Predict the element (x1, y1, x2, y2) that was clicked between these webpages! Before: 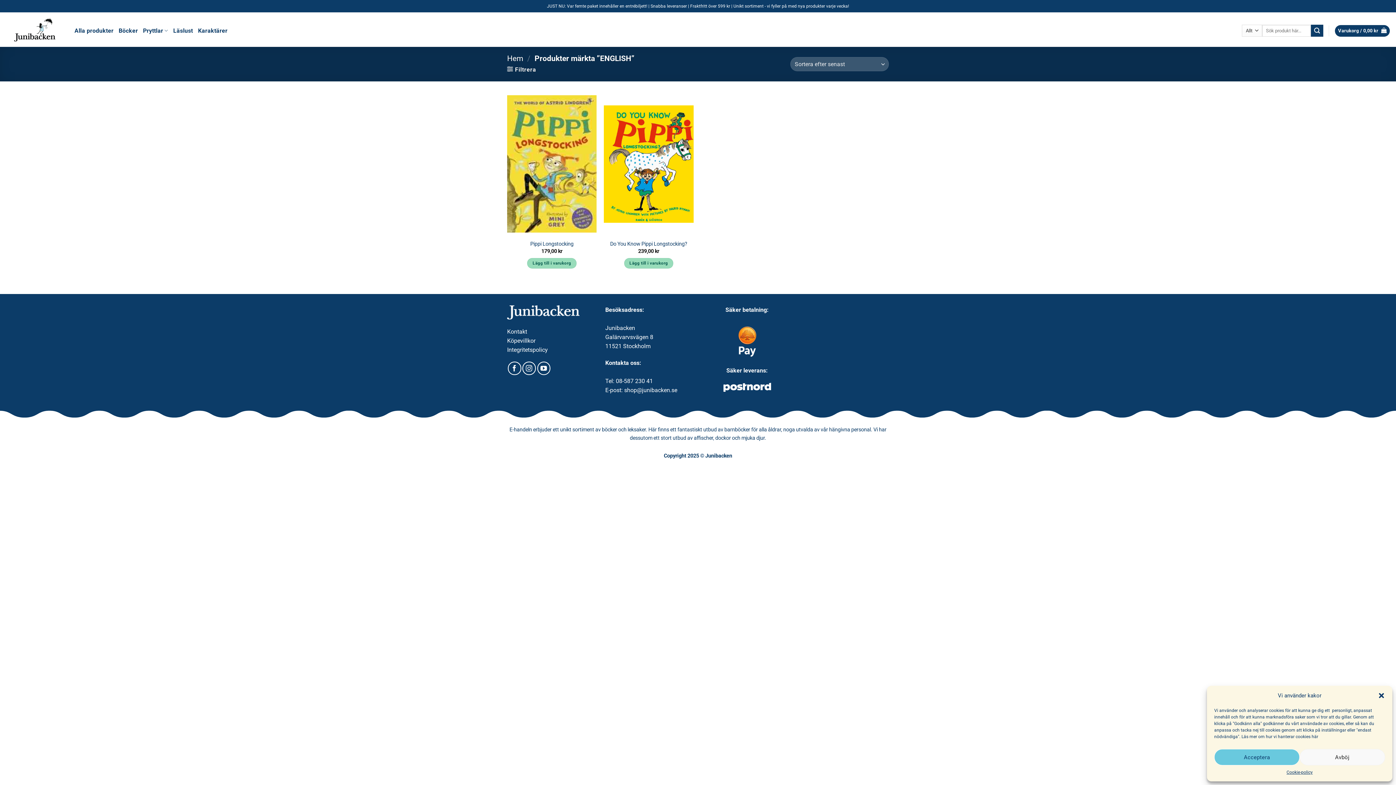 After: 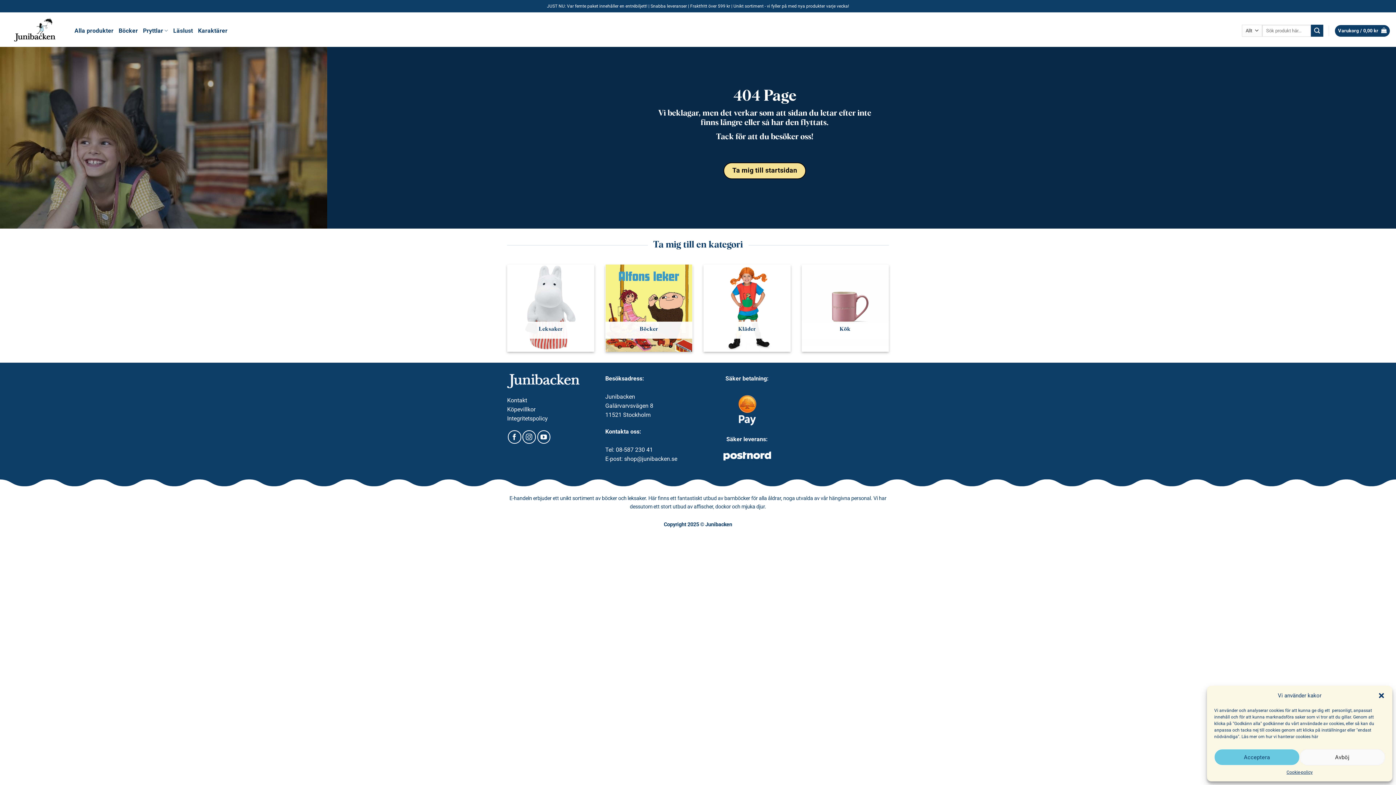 Action: bbox: (1286, 769, 1313, 776) label: Cookie-policy